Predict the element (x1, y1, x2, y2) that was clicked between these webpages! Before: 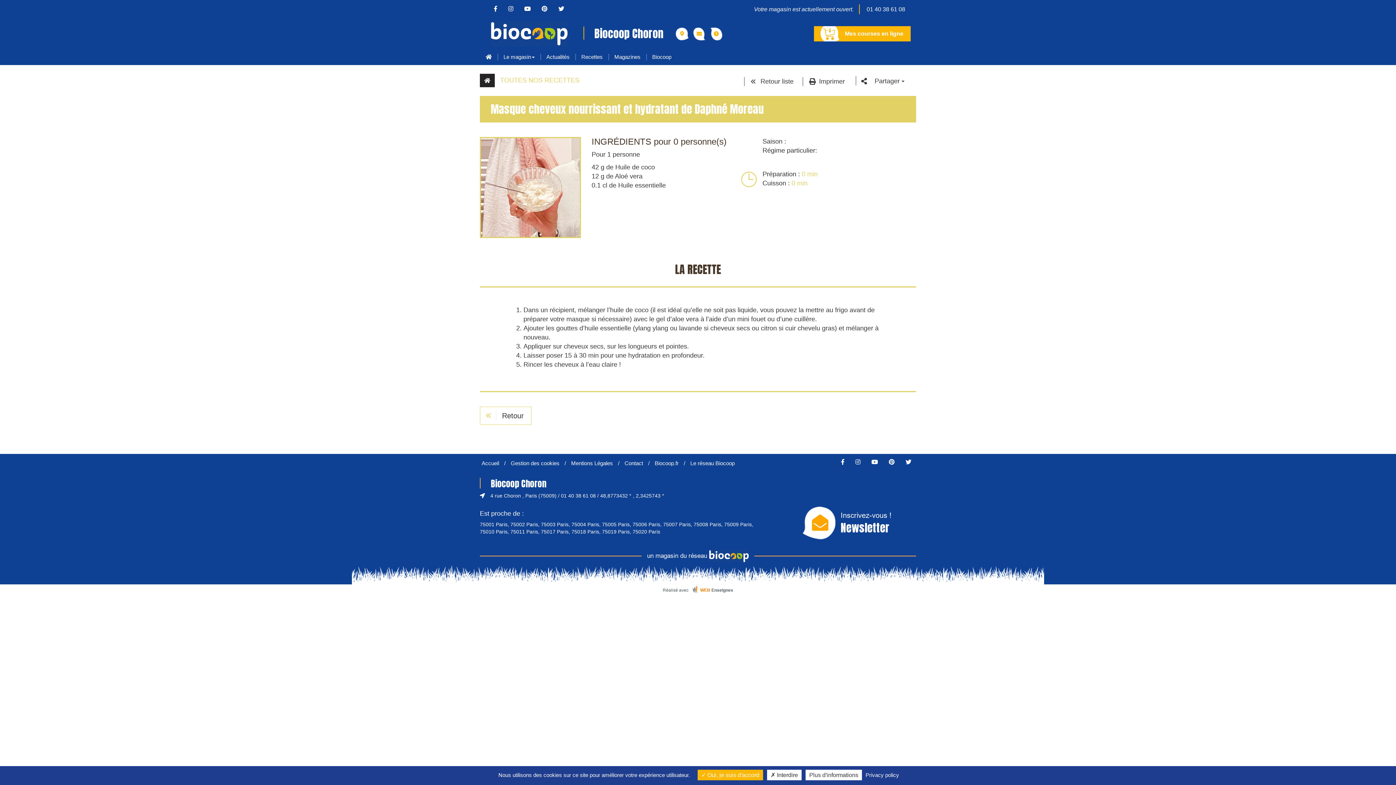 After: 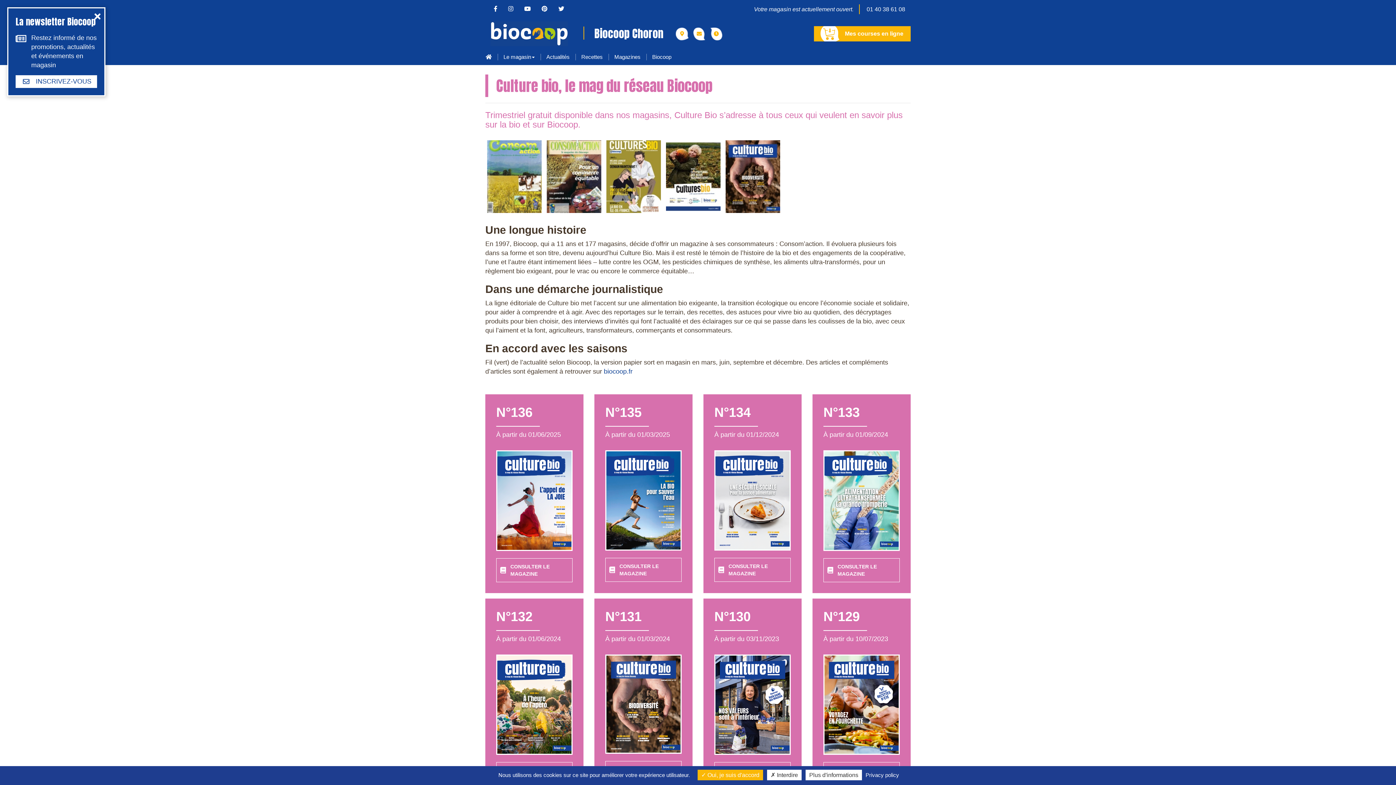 Action: label: Magazines bbox: (608, 48, 646, 65)